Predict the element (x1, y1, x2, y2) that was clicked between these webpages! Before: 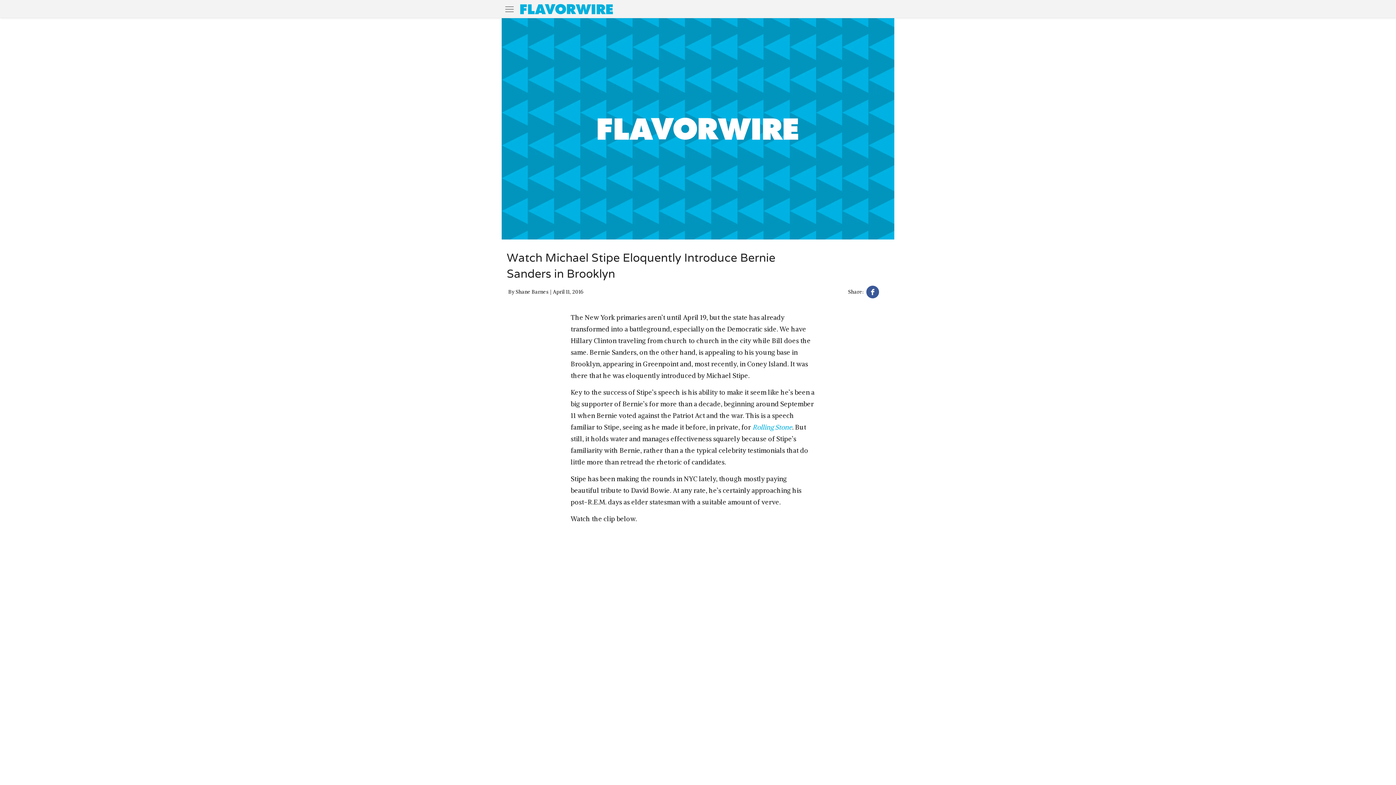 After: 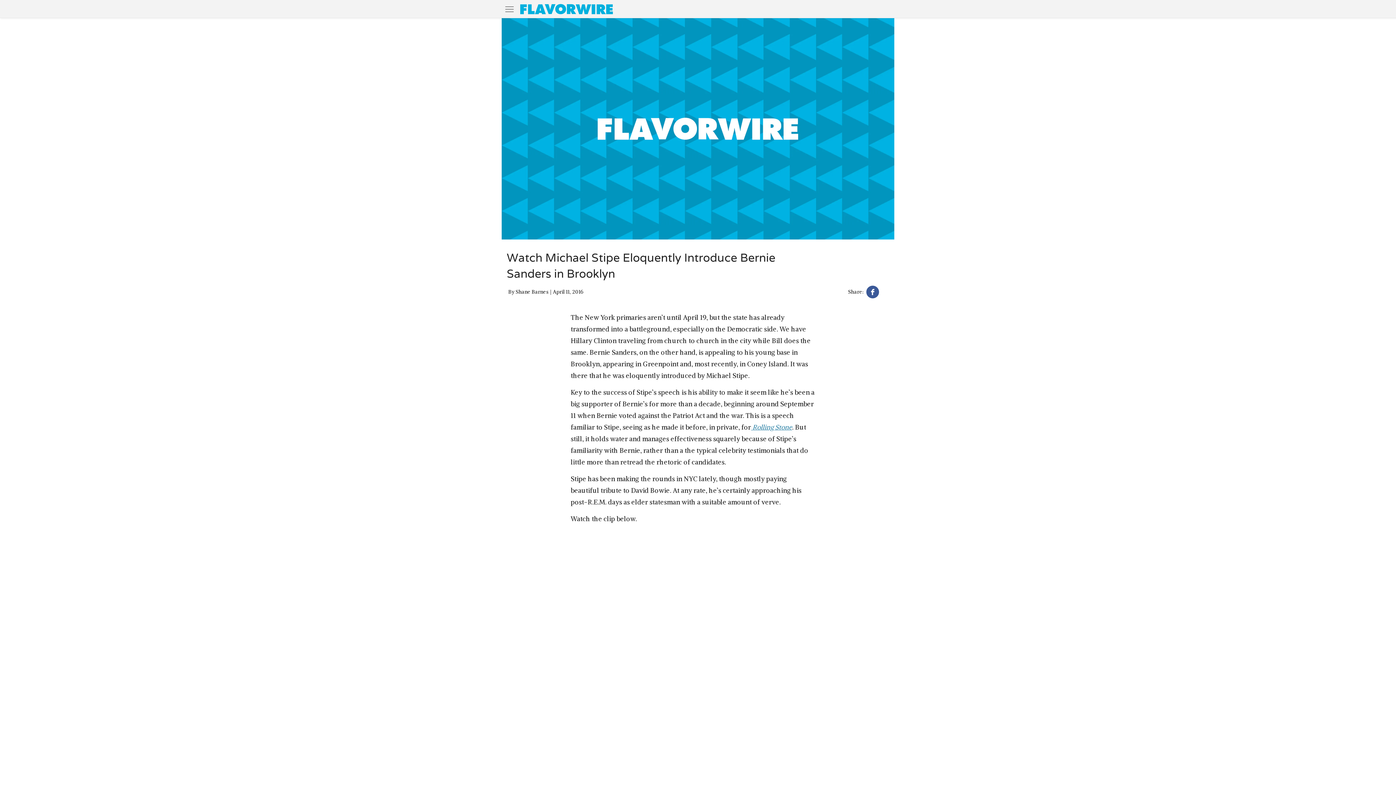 Action: label:  Rolling Stone bbox: (751, 423, 792, 431)